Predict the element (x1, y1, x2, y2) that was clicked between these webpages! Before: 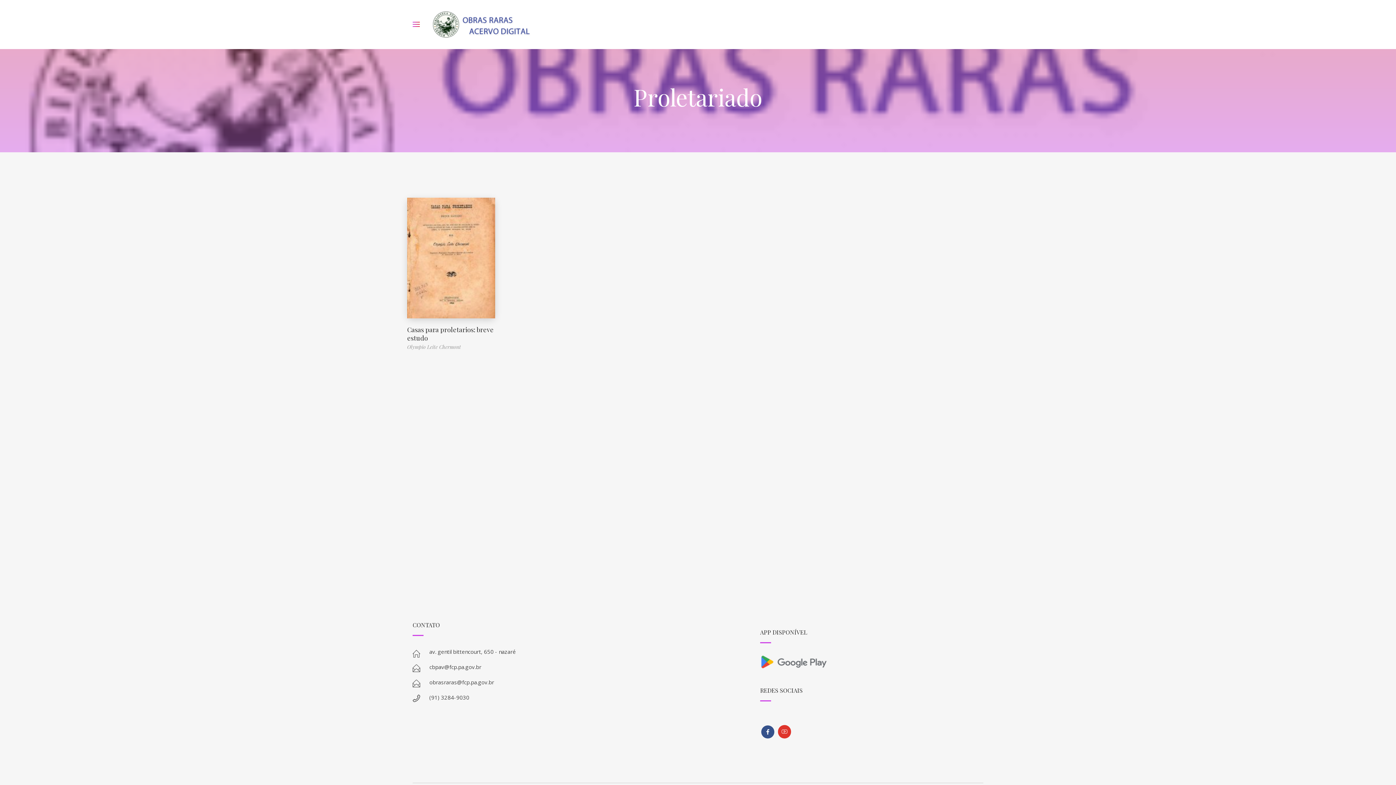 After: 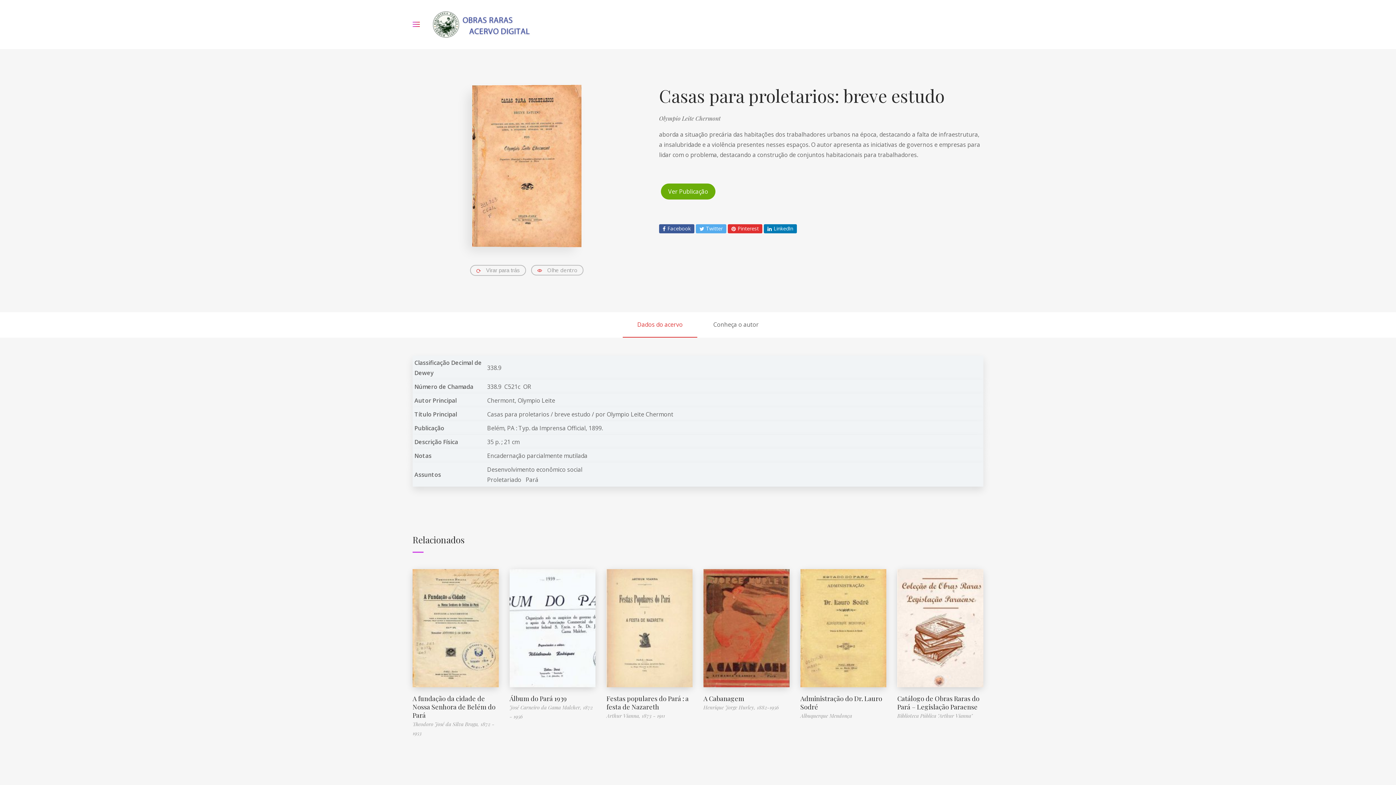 Action: label: Casas para proletarios: breve estudo bbox: (407, 325, 493, 342)